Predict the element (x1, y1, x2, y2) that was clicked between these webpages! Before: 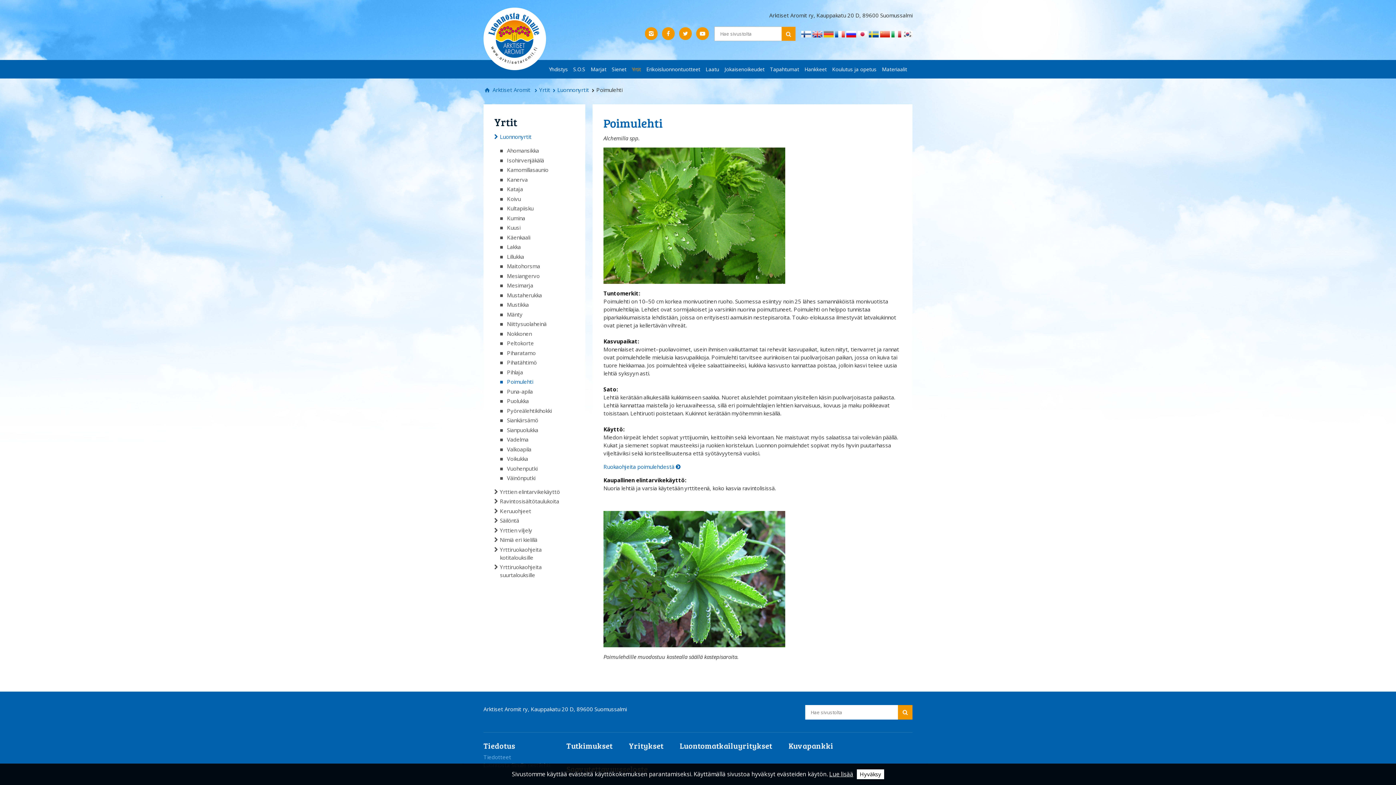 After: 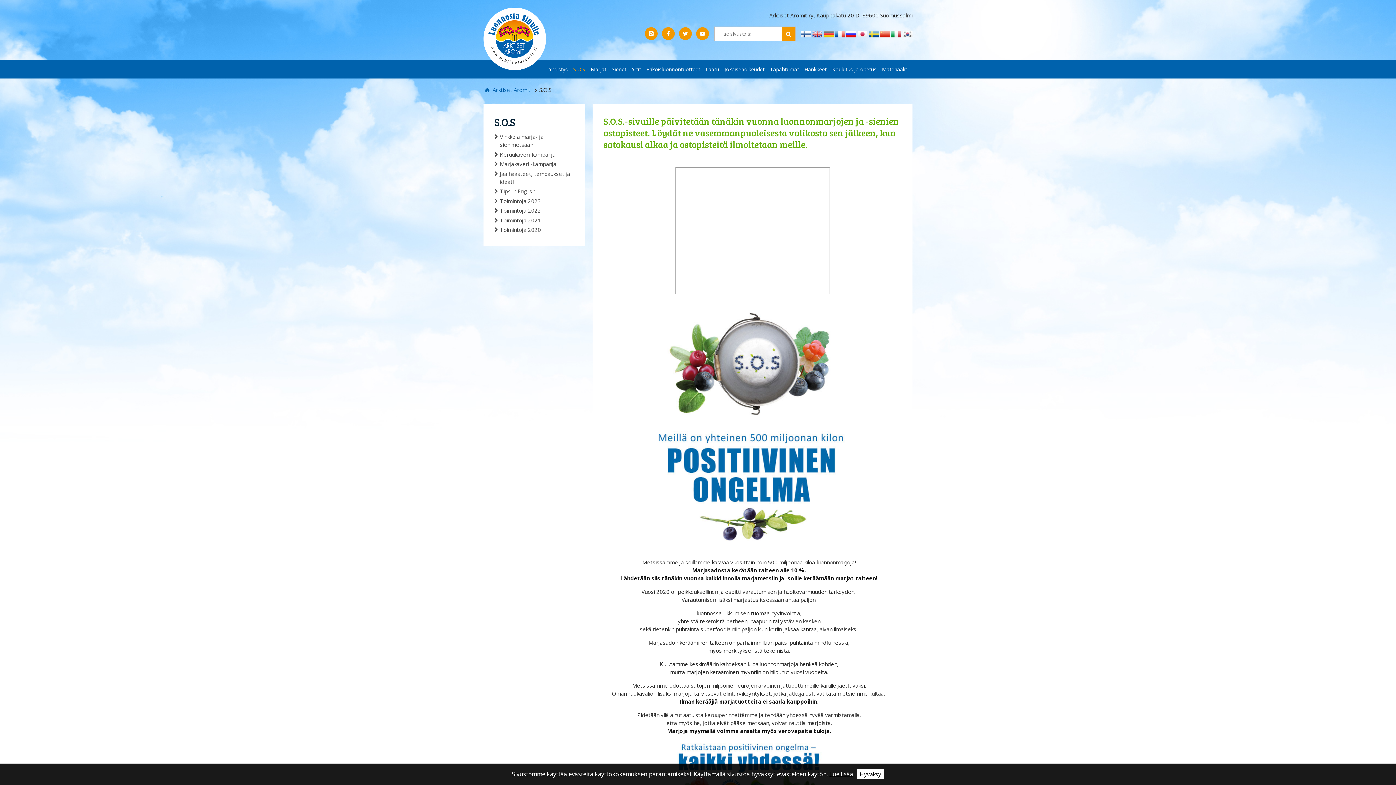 Action: label: S.O.S bbox: (573, 62, 585, 75)